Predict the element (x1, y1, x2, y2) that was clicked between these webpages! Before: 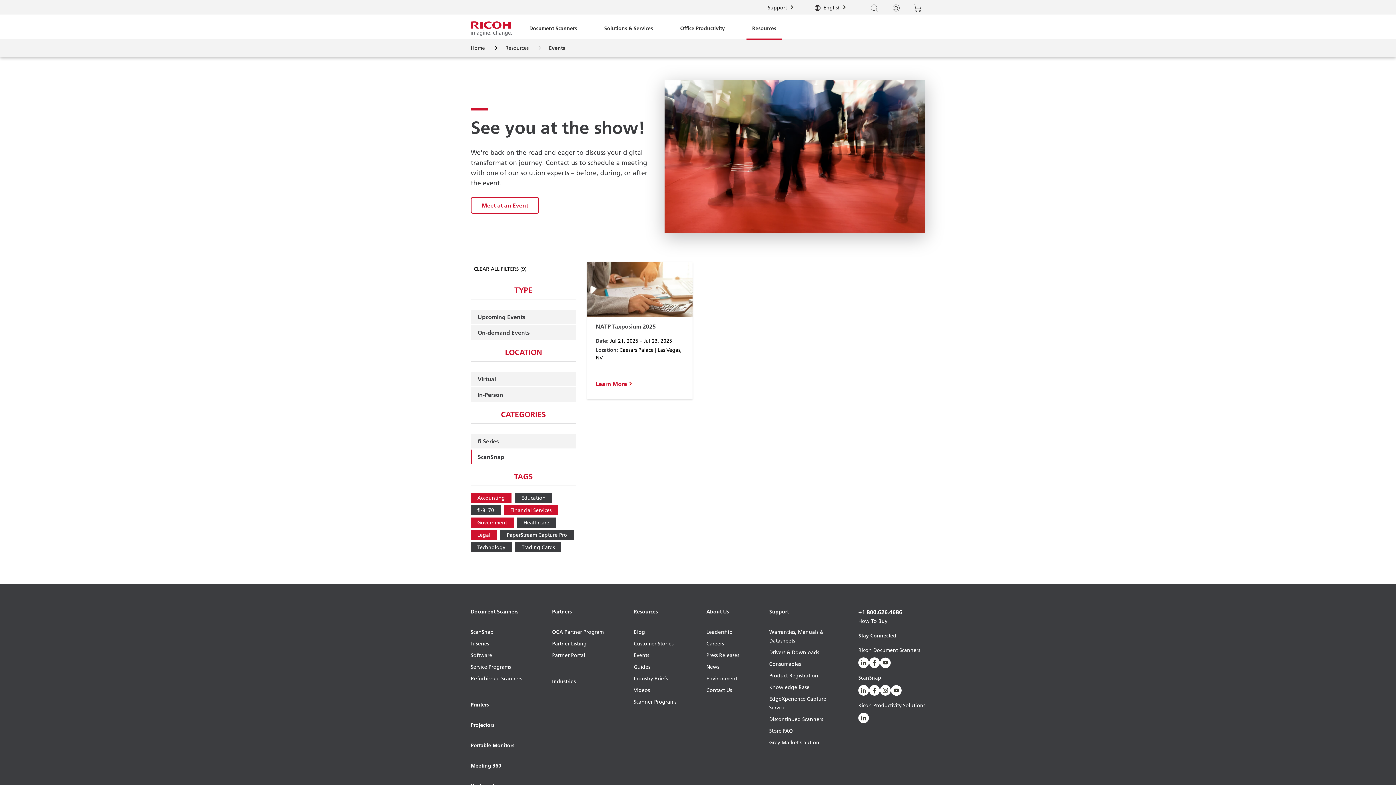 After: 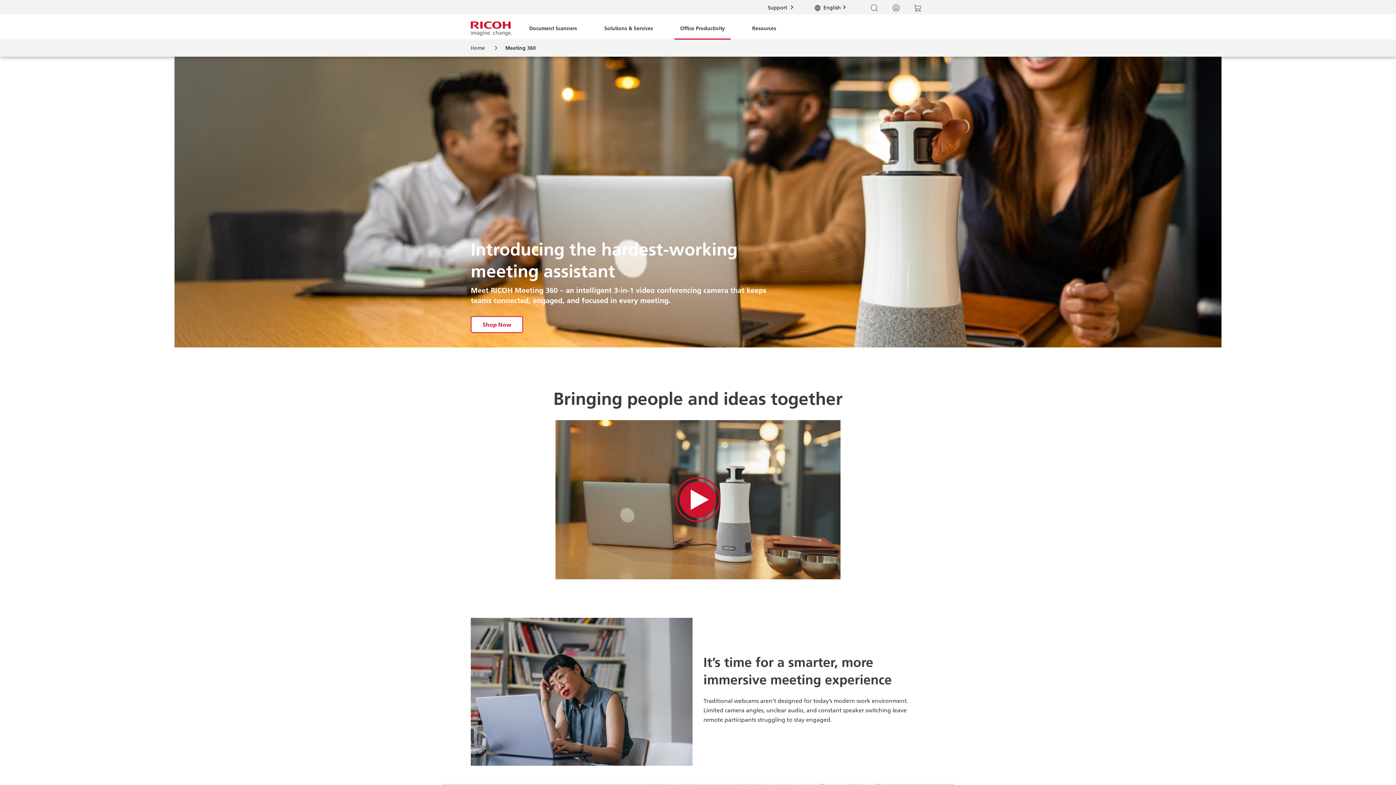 Action: label: Meeting 360 bbox: (470, 761, 522, 782)